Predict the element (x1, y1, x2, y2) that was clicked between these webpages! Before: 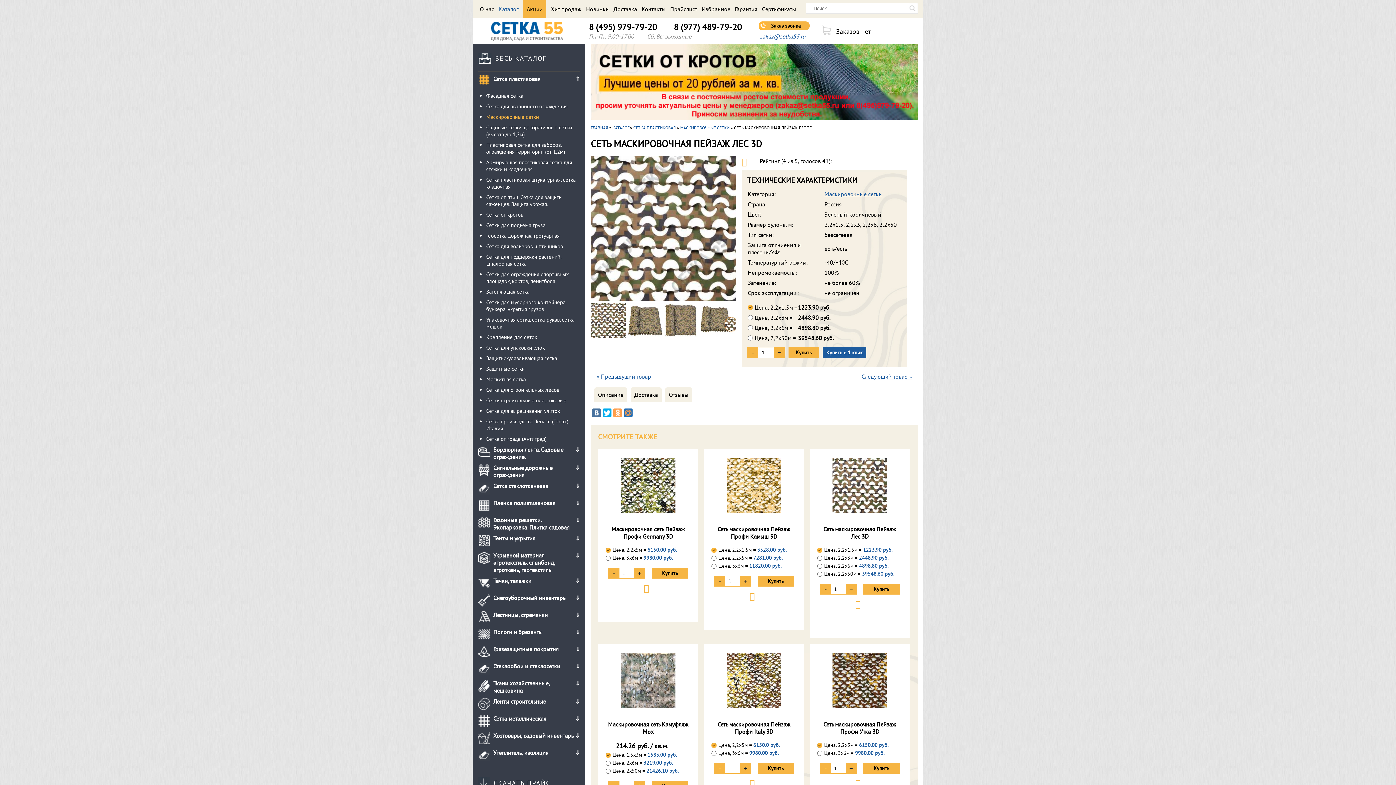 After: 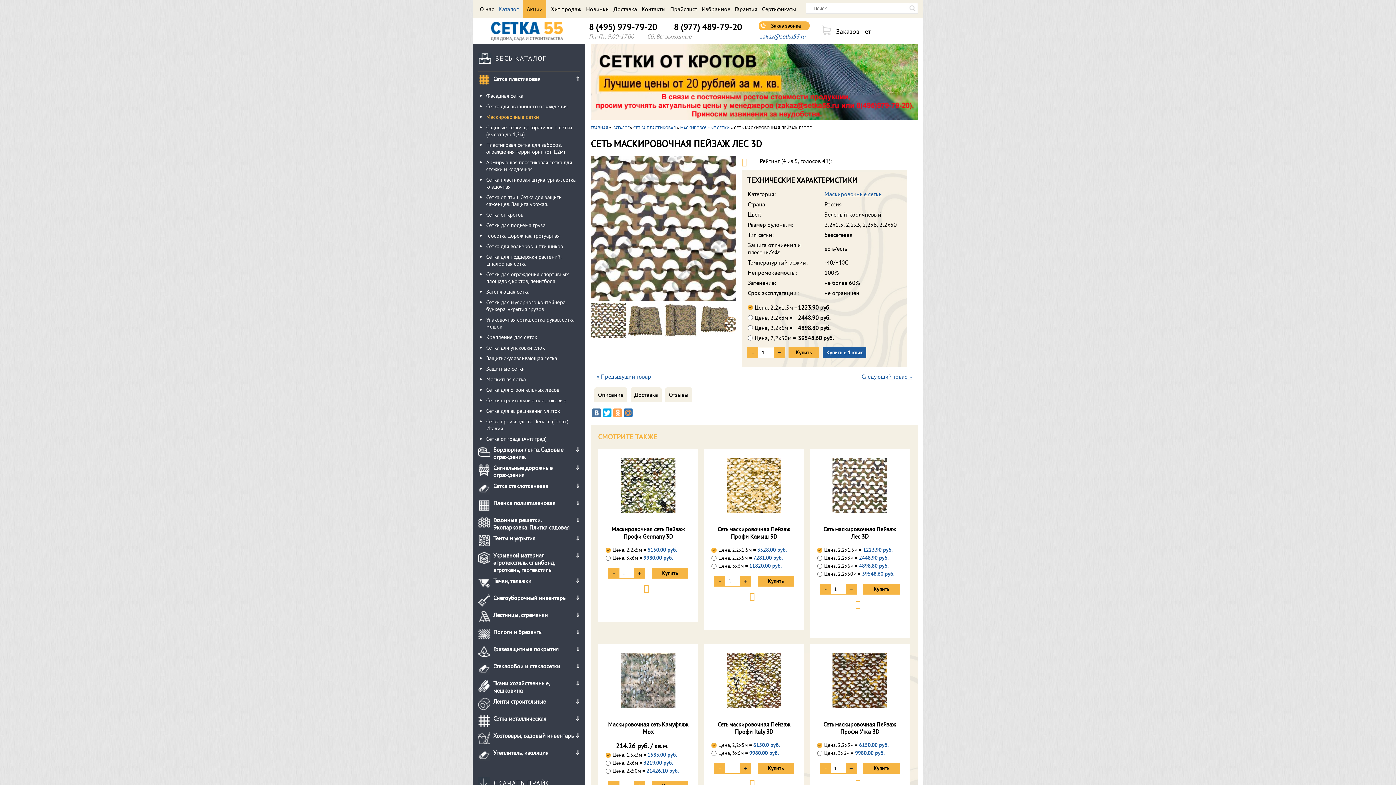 Action: bbox: (714, 576, 725, 586) label: -